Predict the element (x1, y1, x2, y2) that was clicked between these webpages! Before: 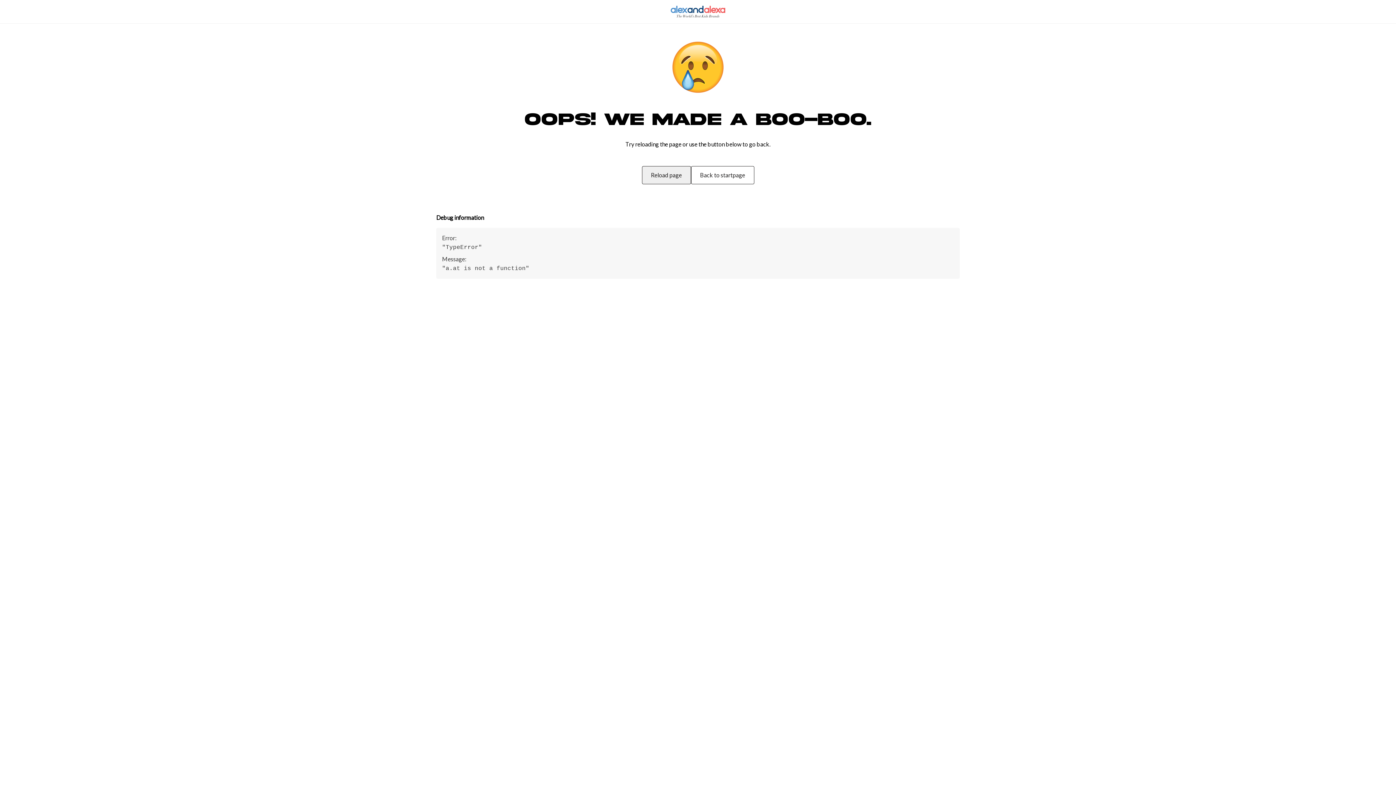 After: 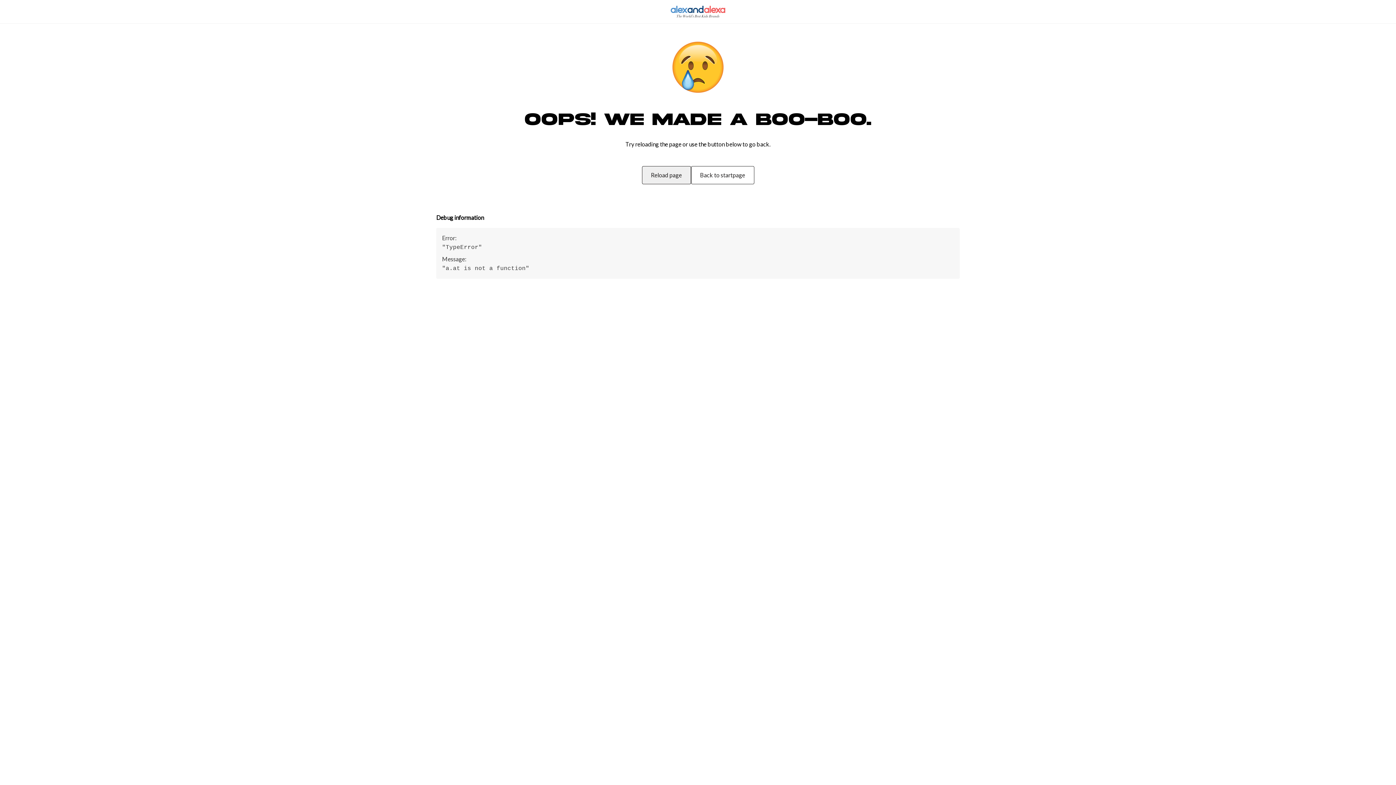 Action: bbox: (0, 0, 1396, 23)